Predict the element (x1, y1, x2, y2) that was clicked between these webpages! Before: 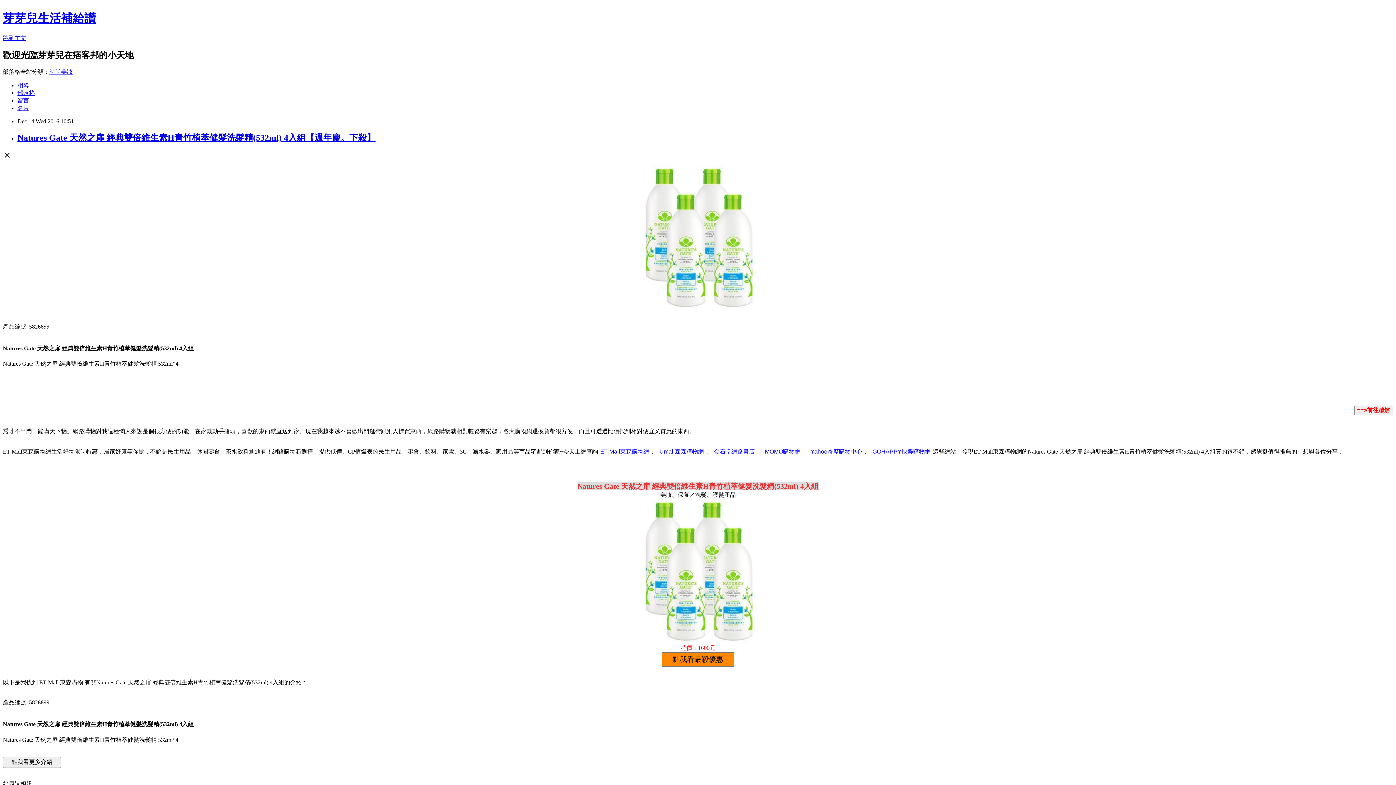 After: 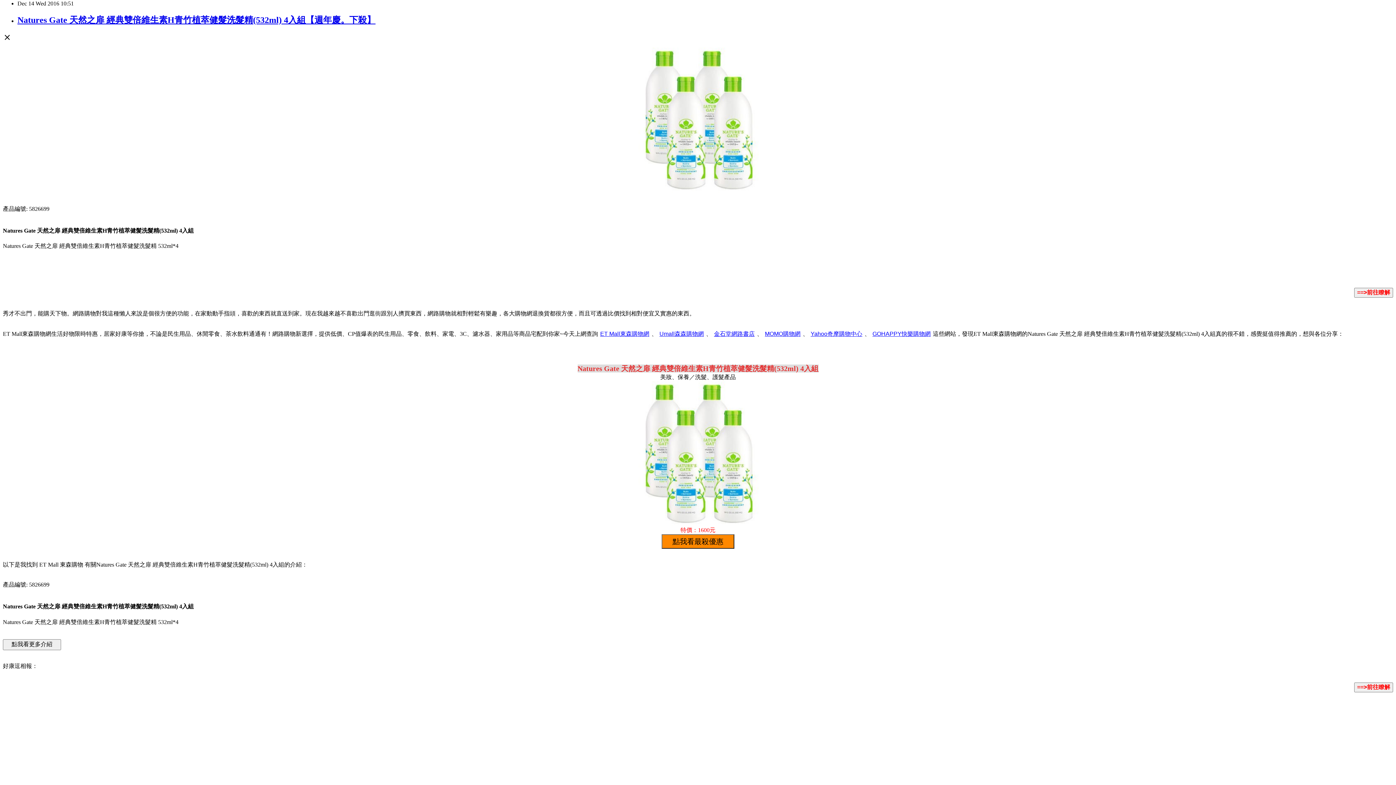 Action: label: 跳到主文 bbox: (2, 34, 26, 41)